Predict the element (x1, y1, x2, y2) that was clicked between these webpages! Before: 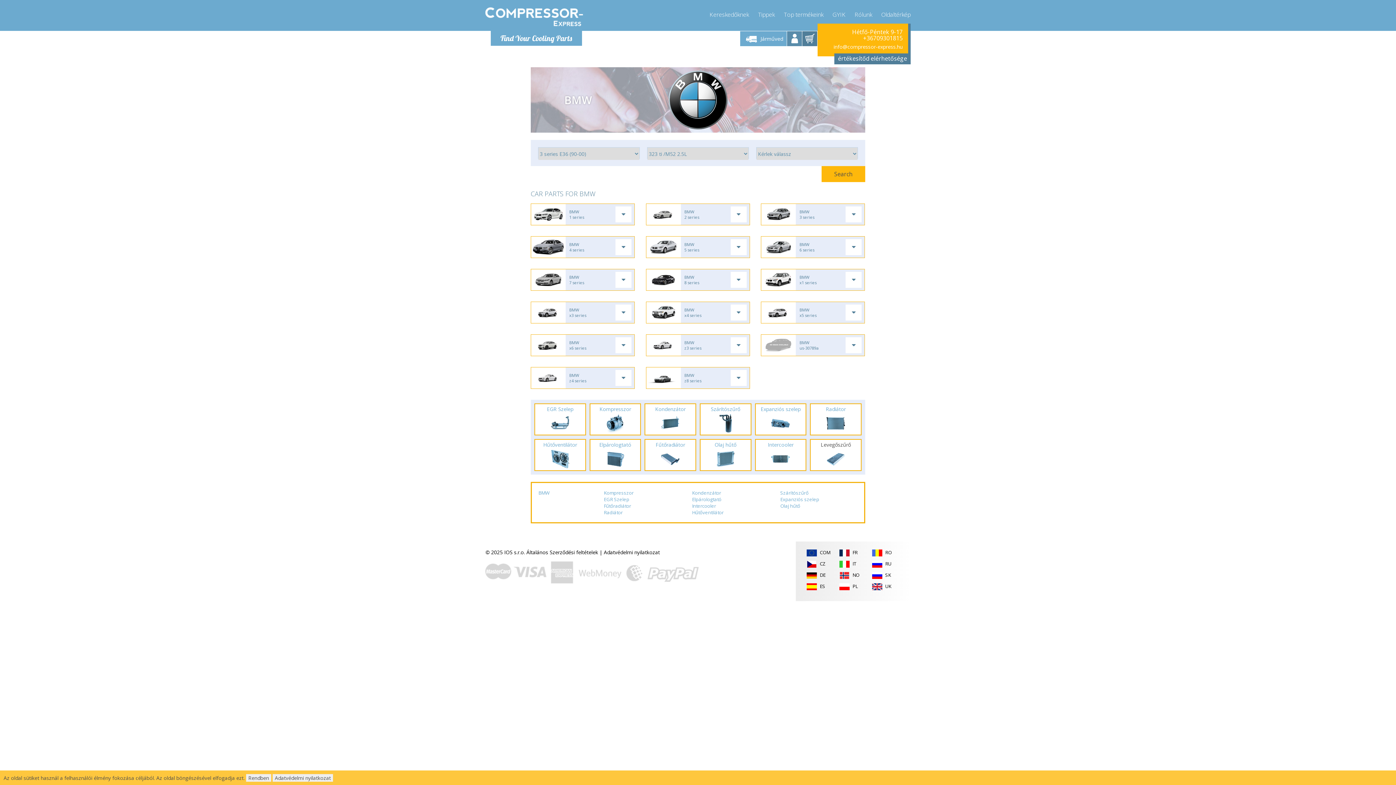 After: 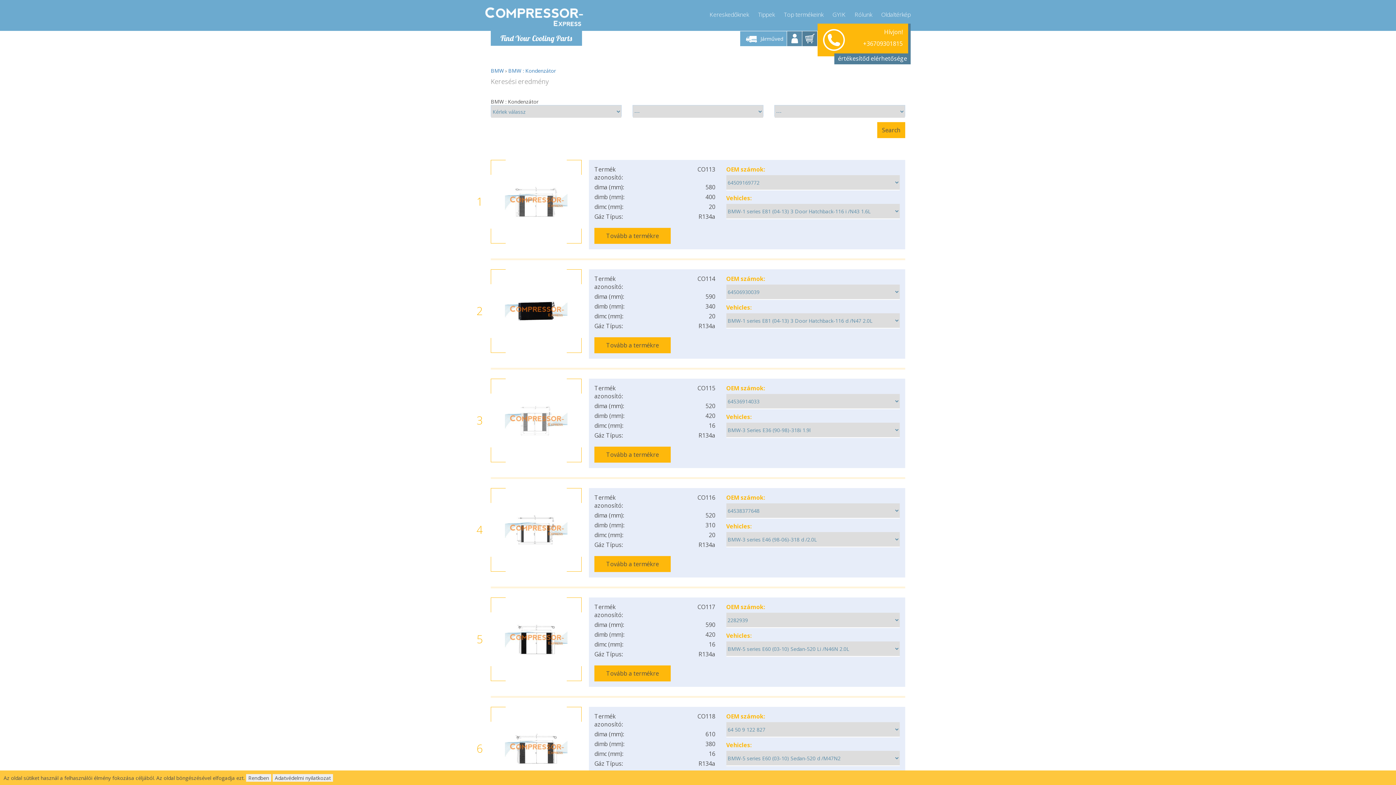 Action: bbox: (647, 405, 694, 433) label: Kondenzátor